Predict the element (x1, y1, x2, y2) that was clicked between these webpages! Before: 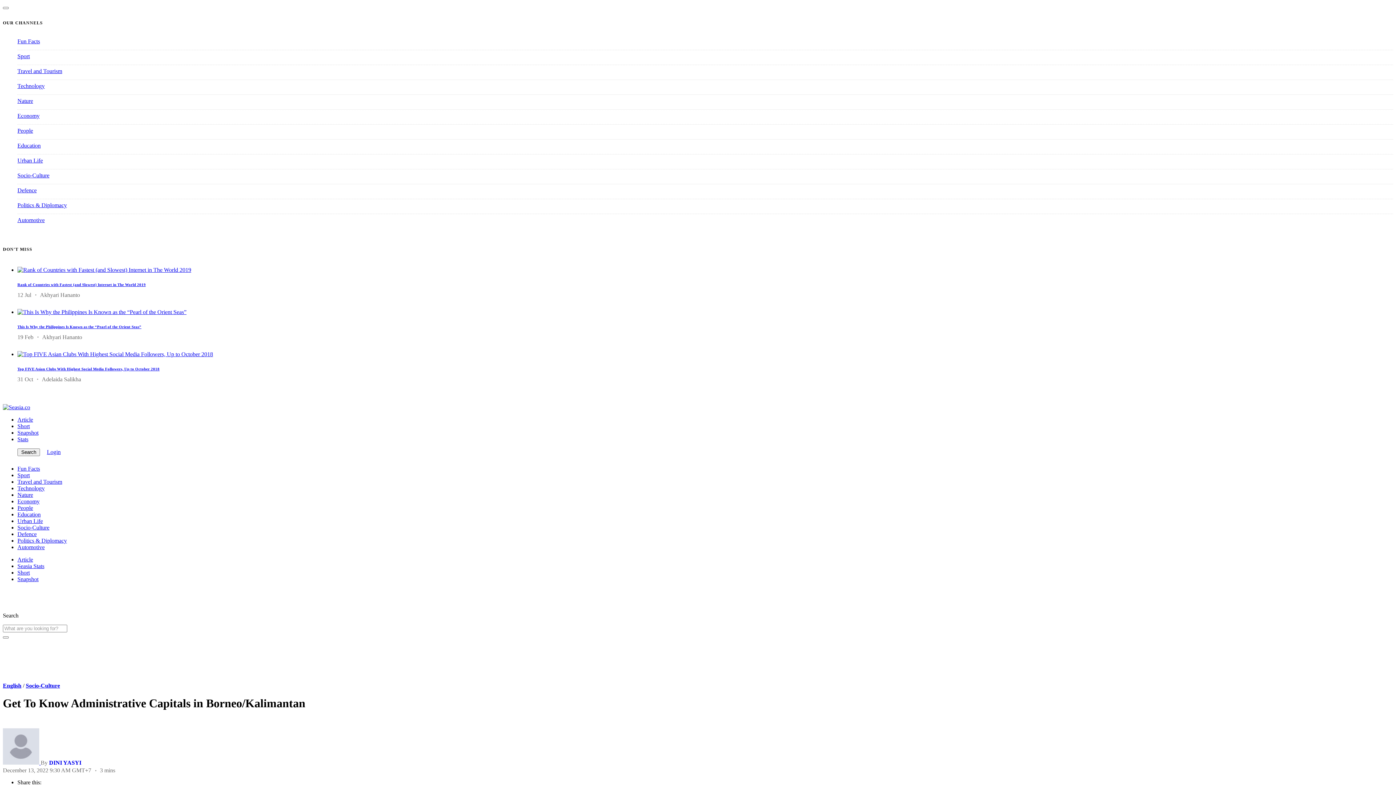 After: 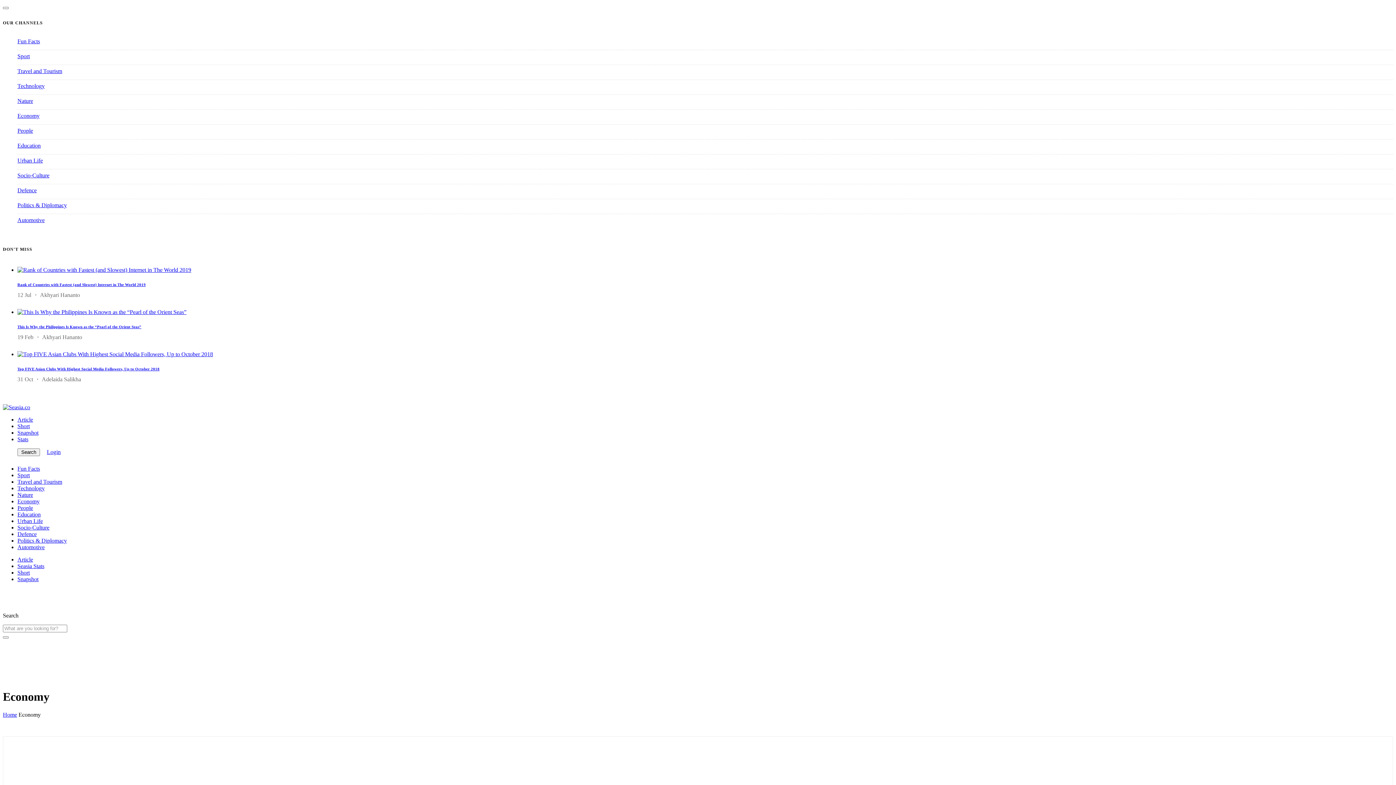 Action: bbox: (17, 498, 39, 504) label: Economy